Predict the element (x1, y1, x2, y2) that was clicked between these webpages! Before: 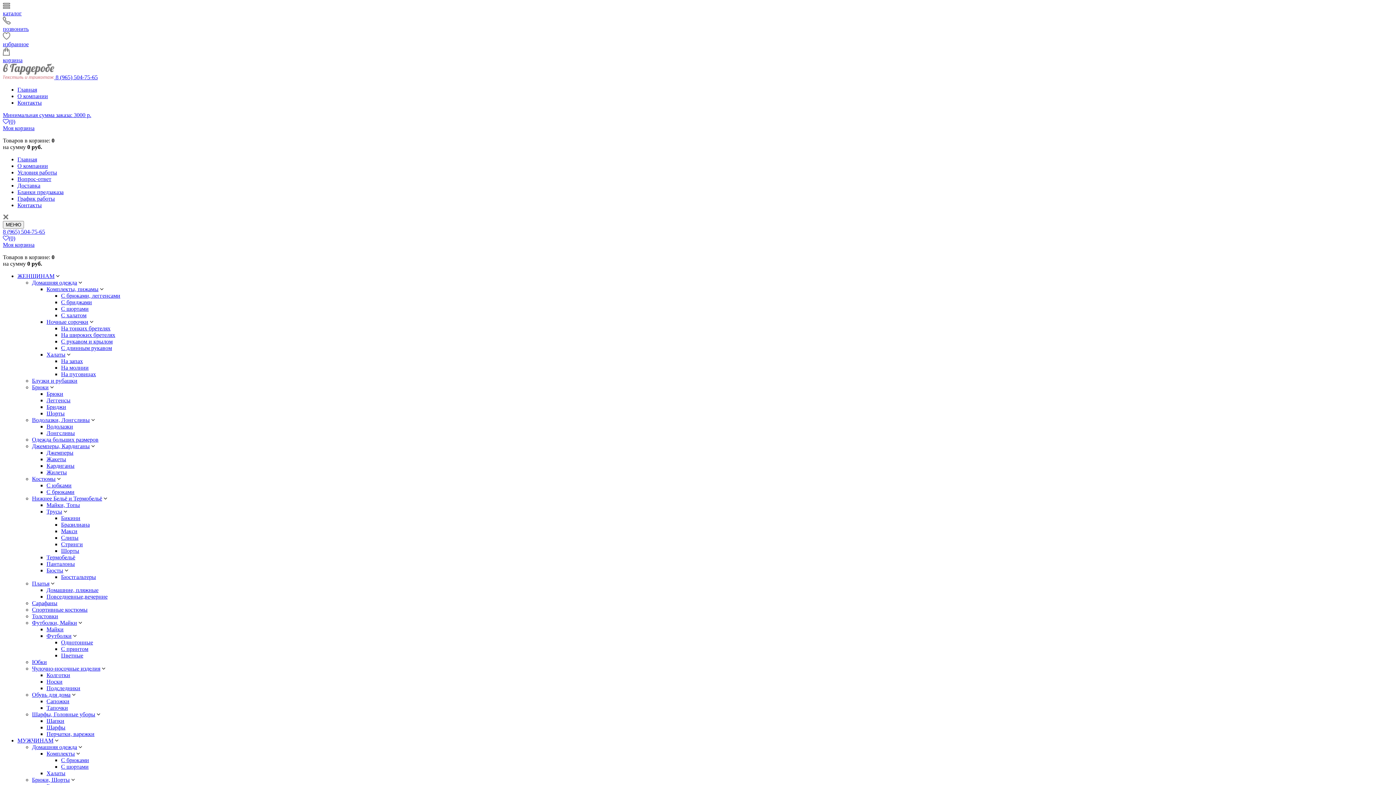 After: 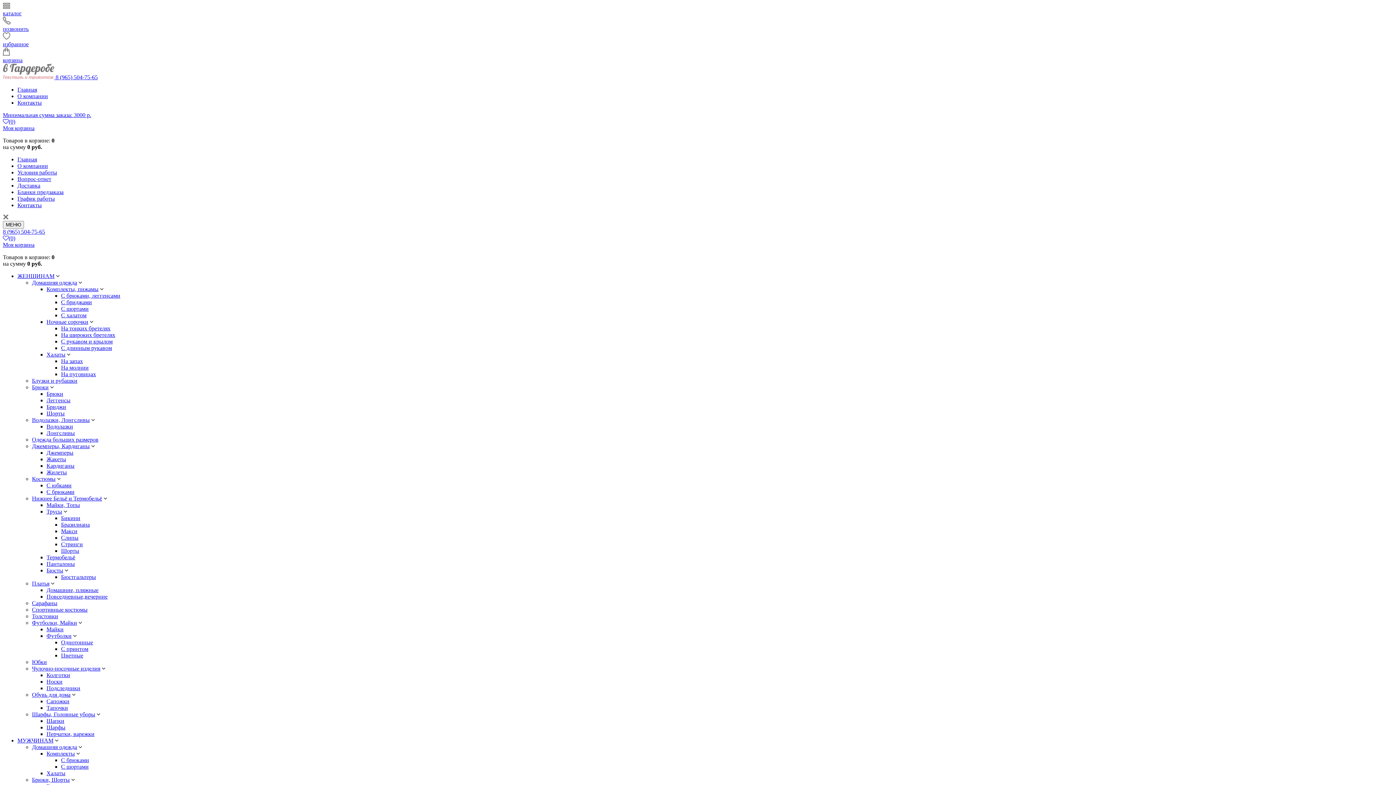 Action: label: Доставка bbox: (17, 182, 40, 188)